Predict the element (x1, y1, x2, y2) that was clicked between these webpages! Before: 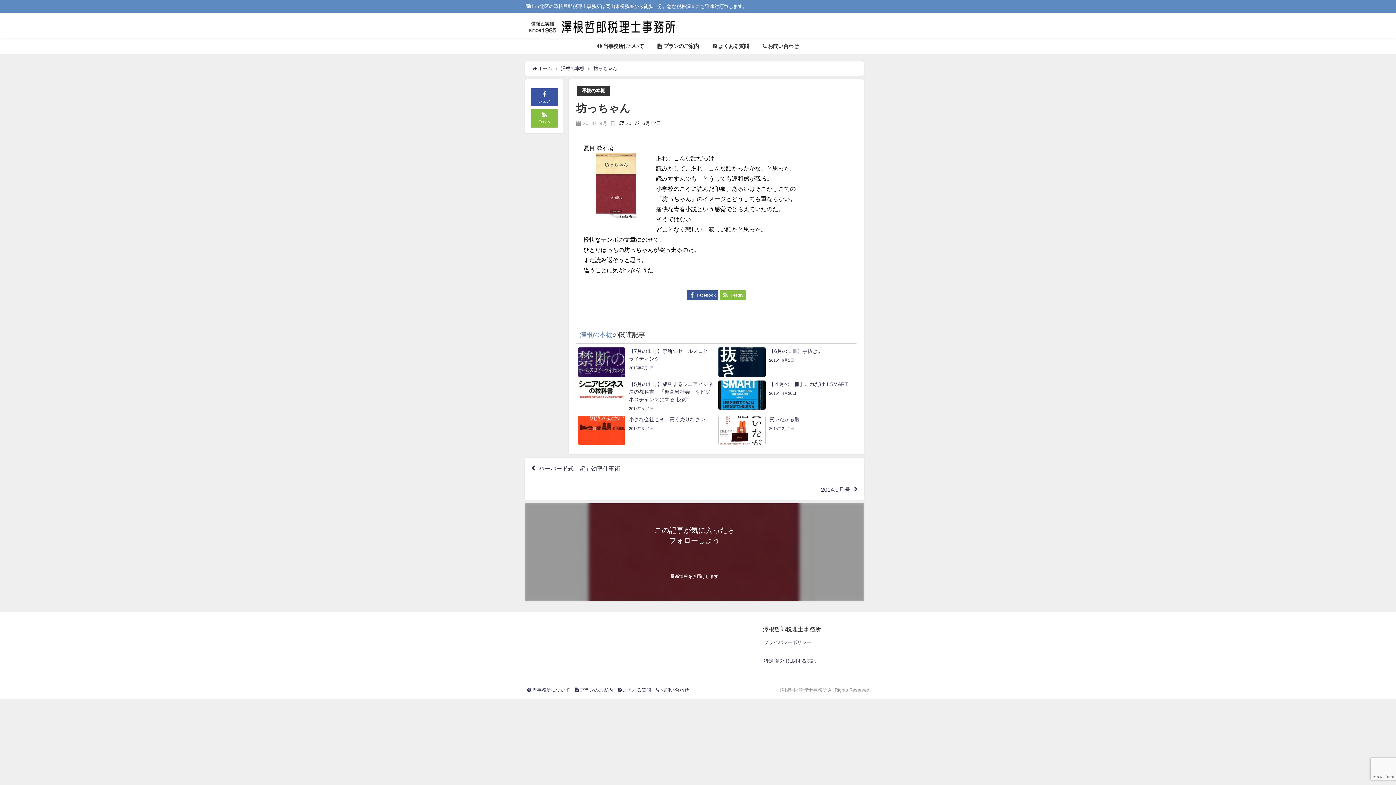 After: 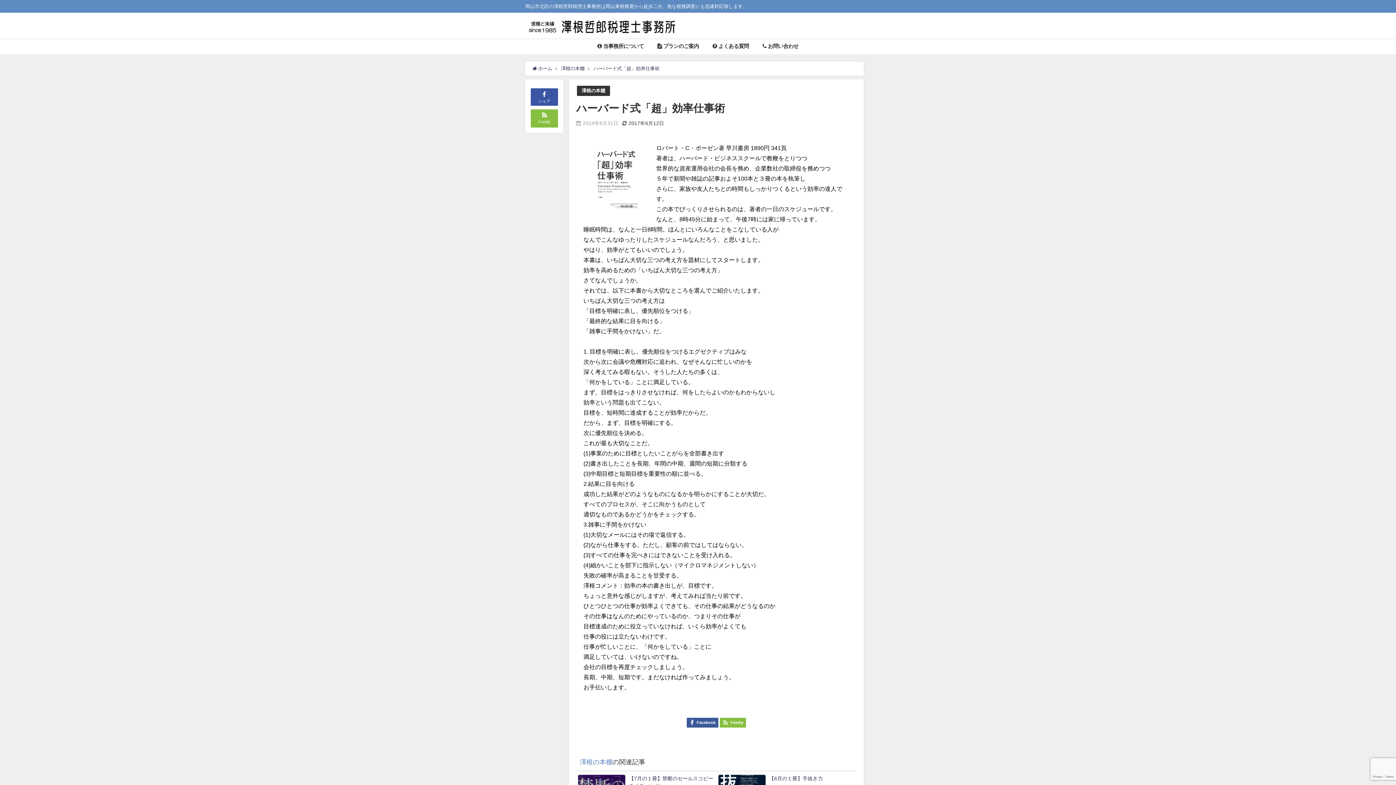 Action: label: ハーバード式「超」効率仕事術 bbox: (525, 458, 864, 478)